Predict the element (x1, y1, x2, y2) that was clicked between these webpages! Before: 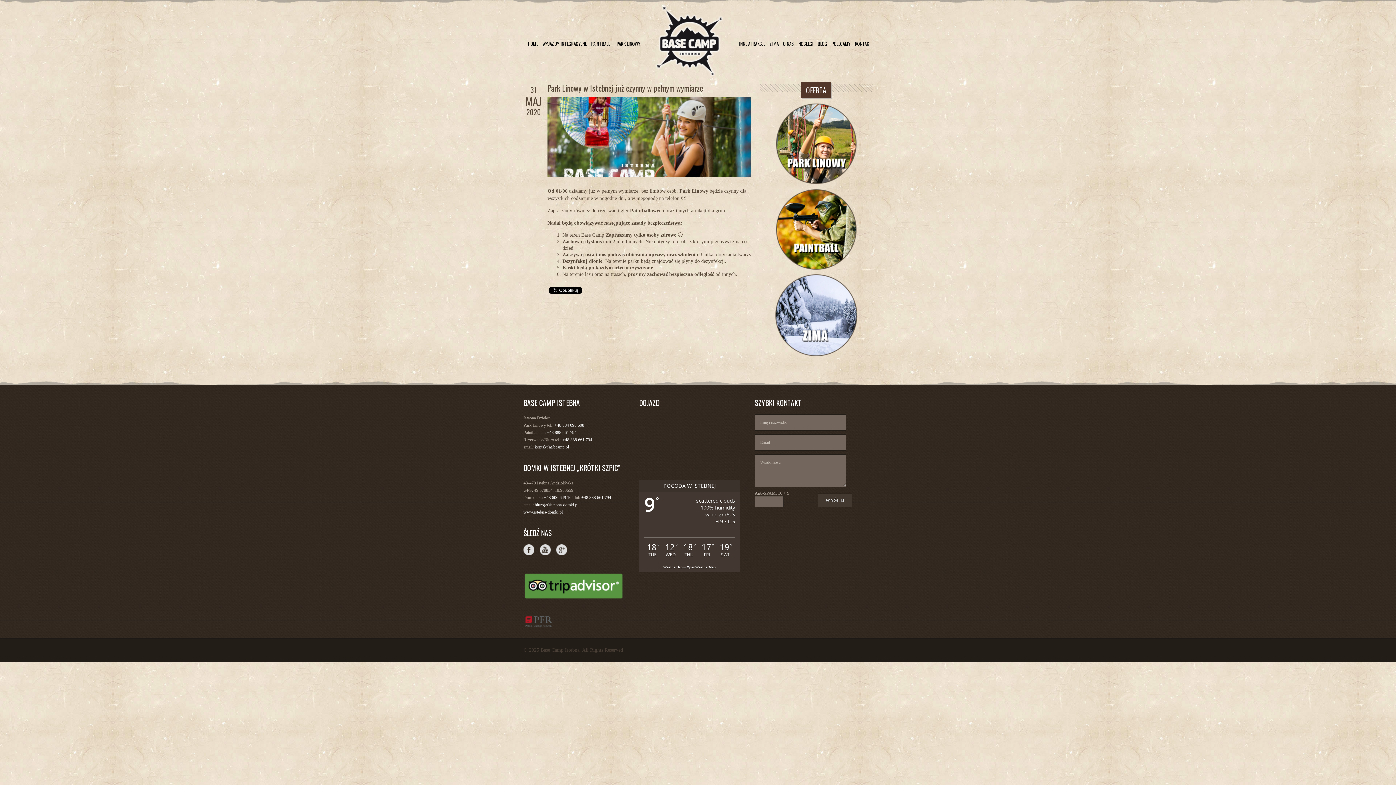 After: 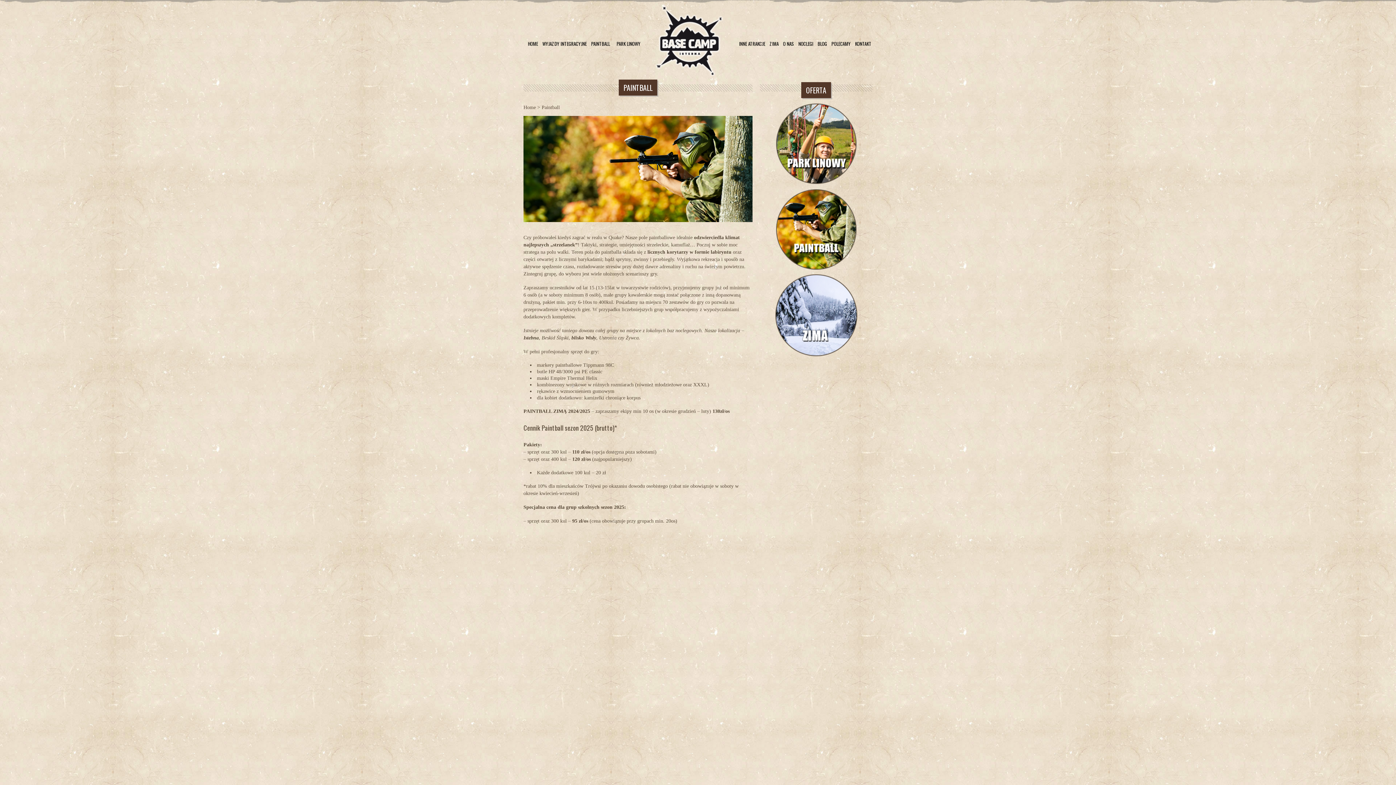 Action: bbox: (774, 225, 858, 231)